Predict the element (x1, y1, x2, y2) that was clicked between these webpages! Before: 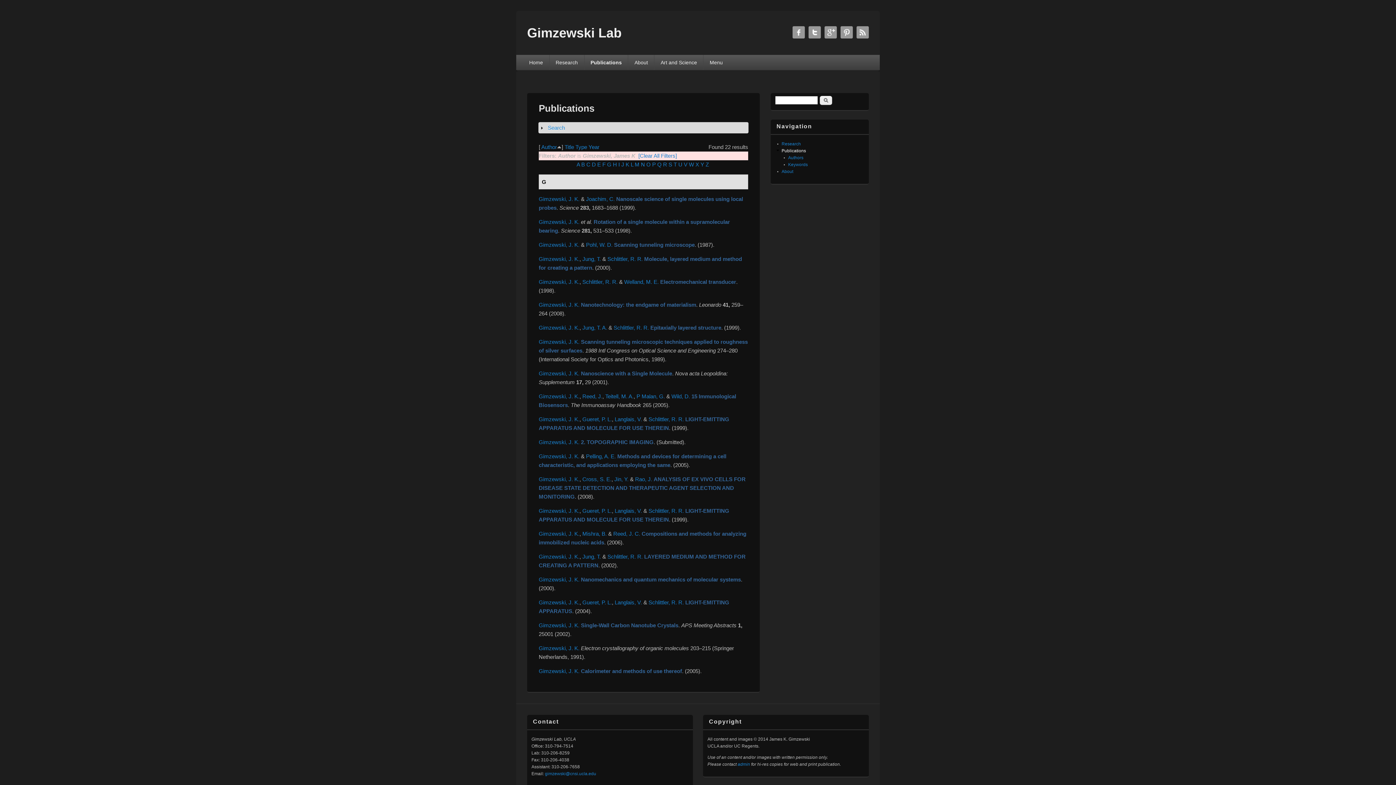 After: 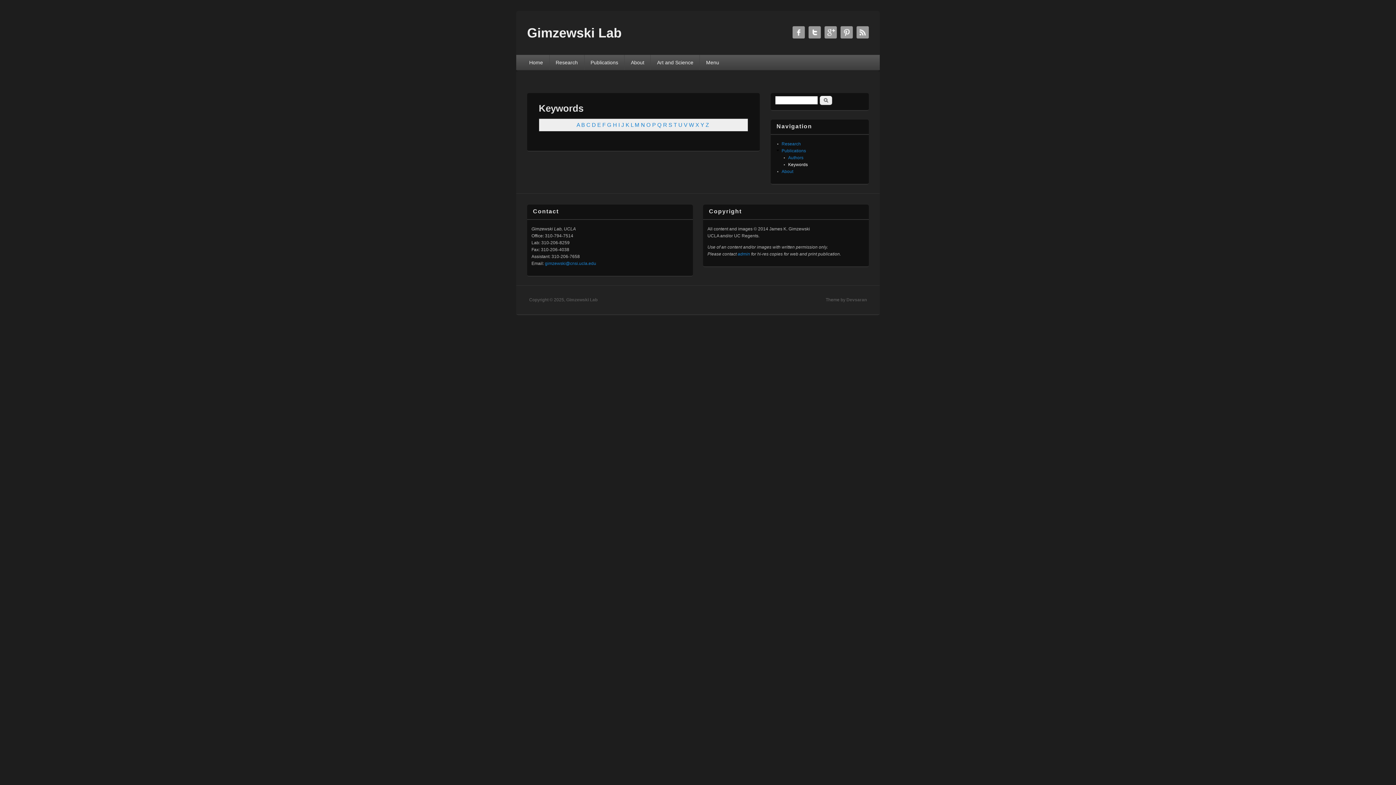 Action: bbox: (788, 162, 808, 167) label: Keywords